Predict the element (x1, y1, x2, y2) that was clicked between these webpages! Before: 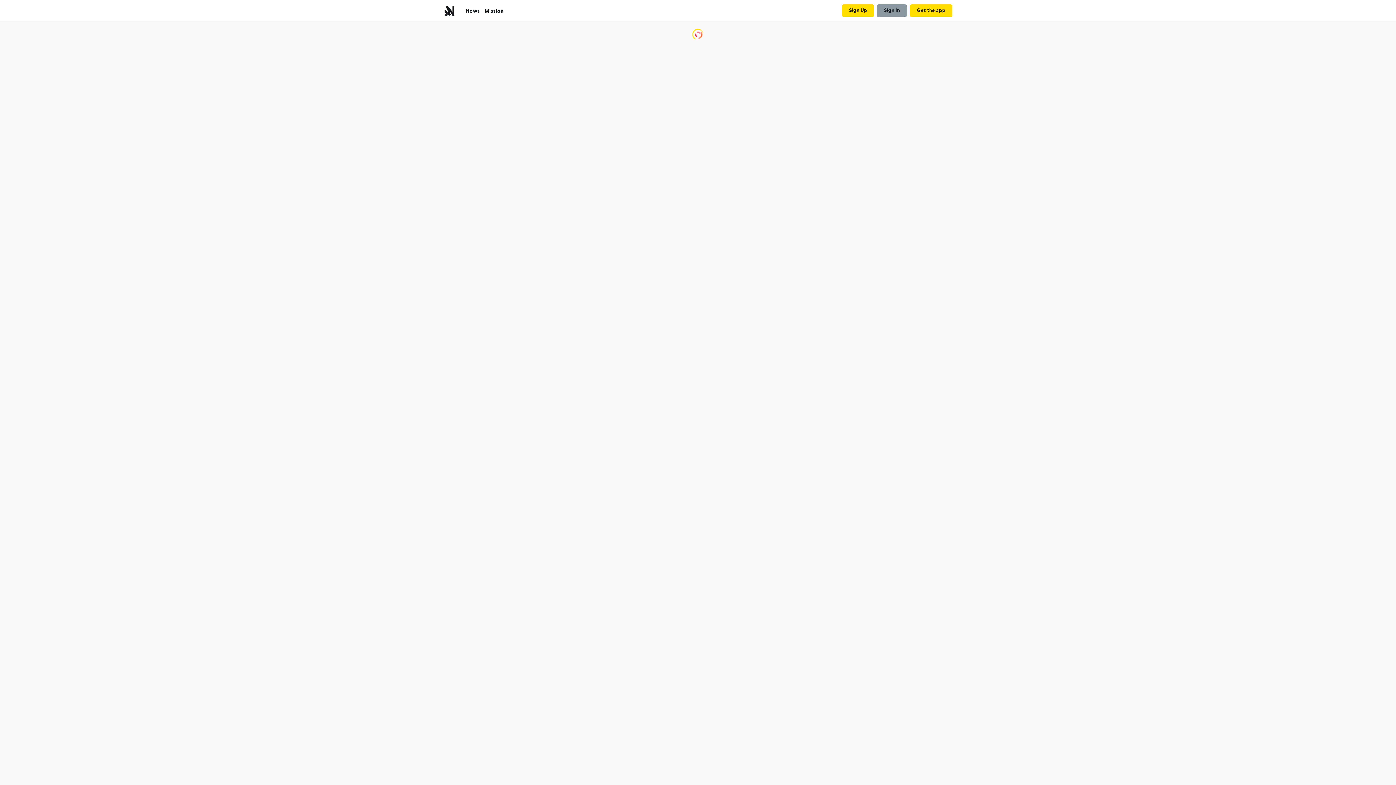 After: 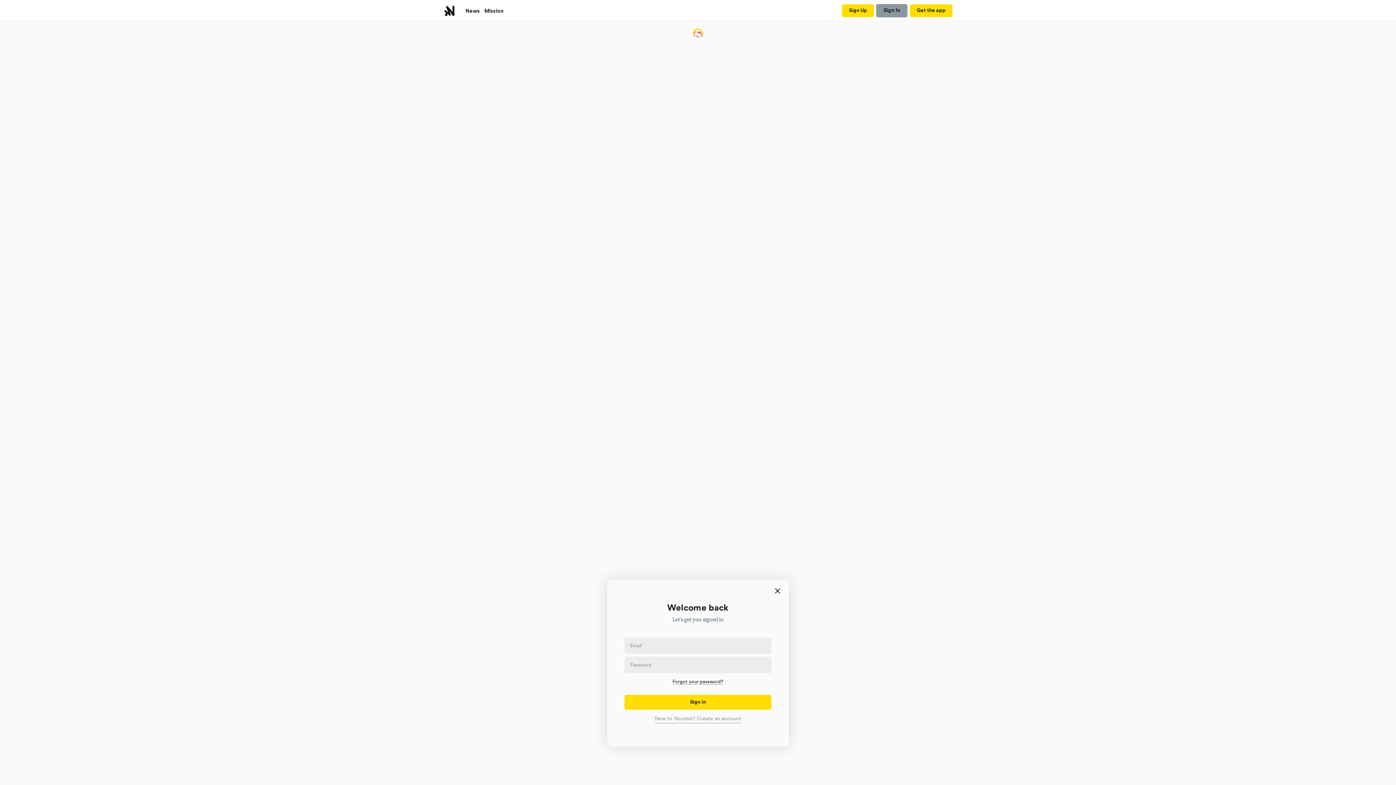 Action: label: Sign In bbox: (877, 4, 907, 17)